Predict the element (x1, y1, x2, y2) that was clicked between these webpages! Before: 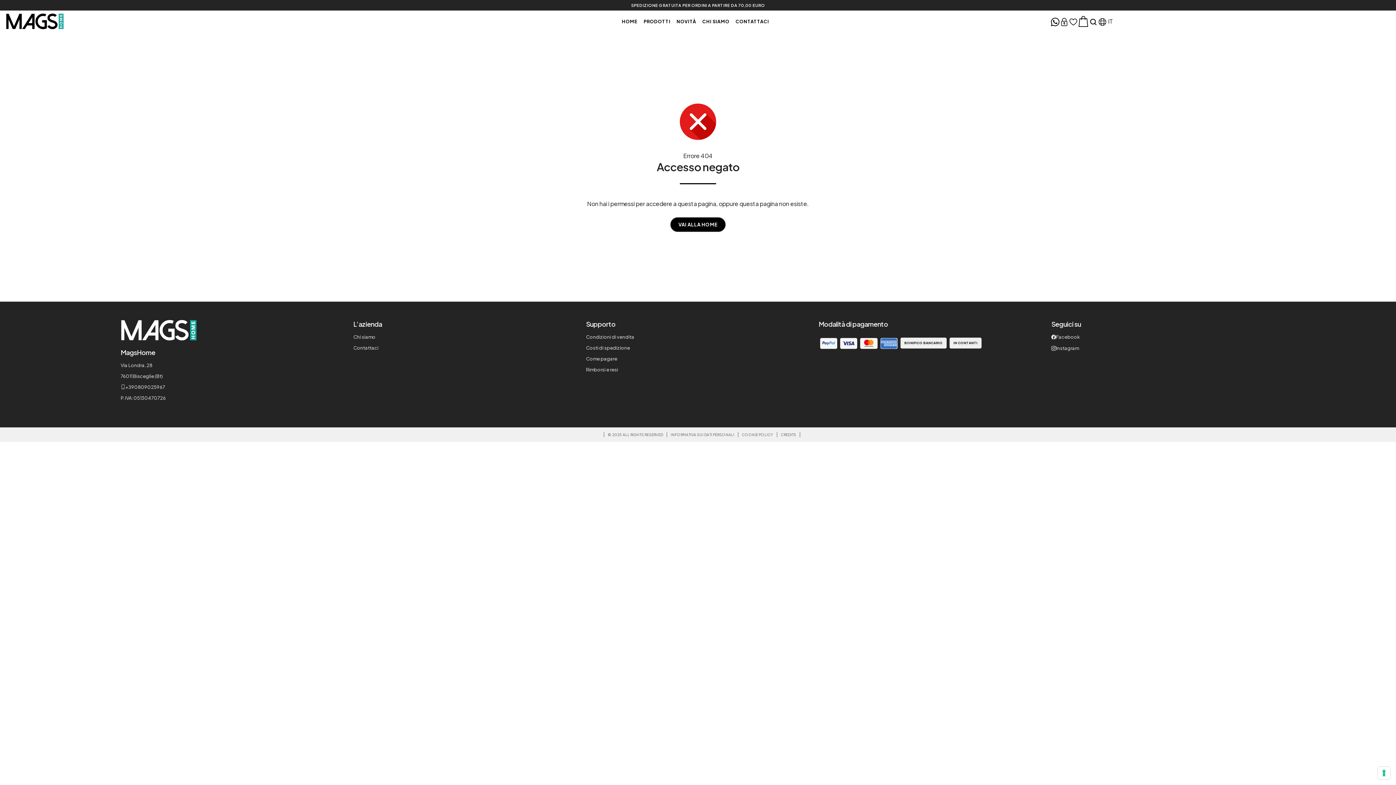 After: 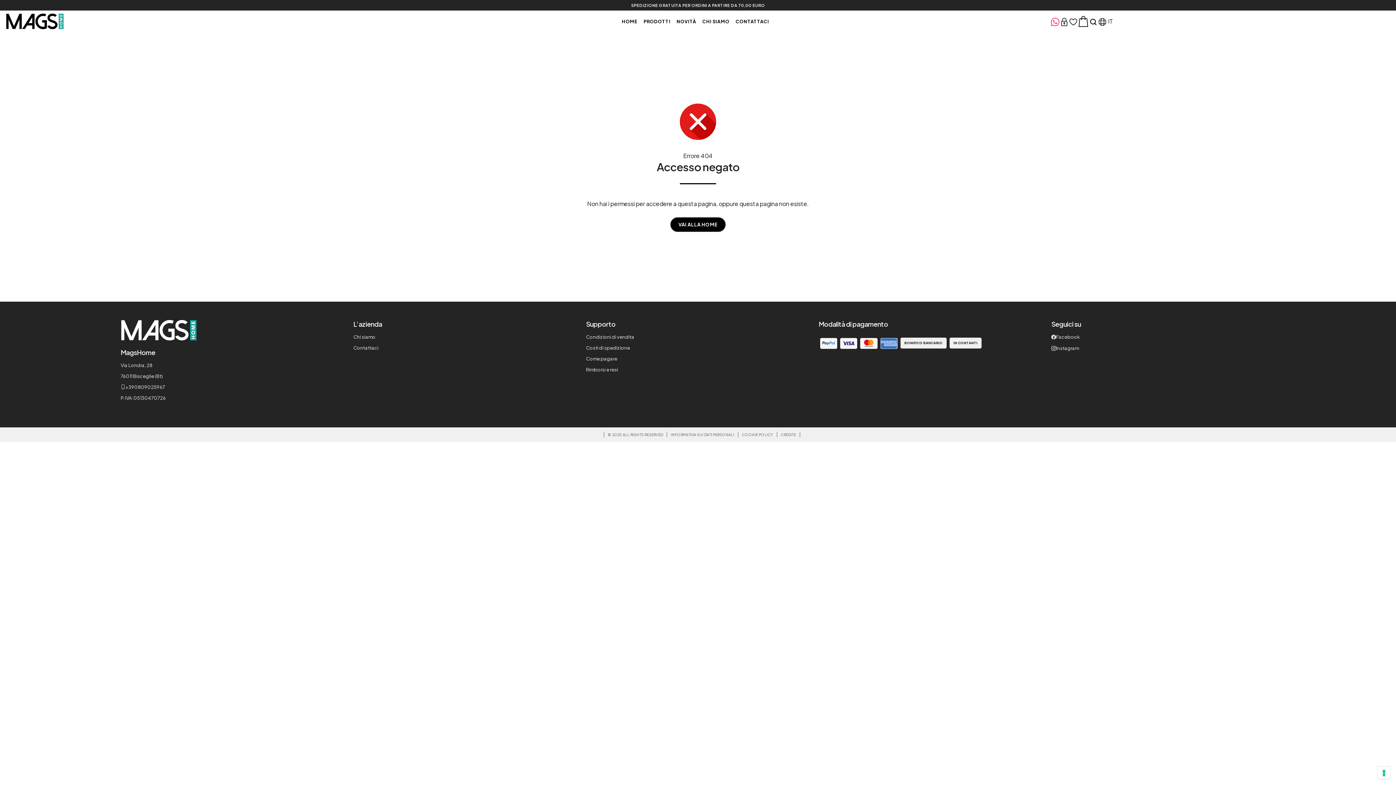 Action: bbox: (1050, 17, 1060, 24)